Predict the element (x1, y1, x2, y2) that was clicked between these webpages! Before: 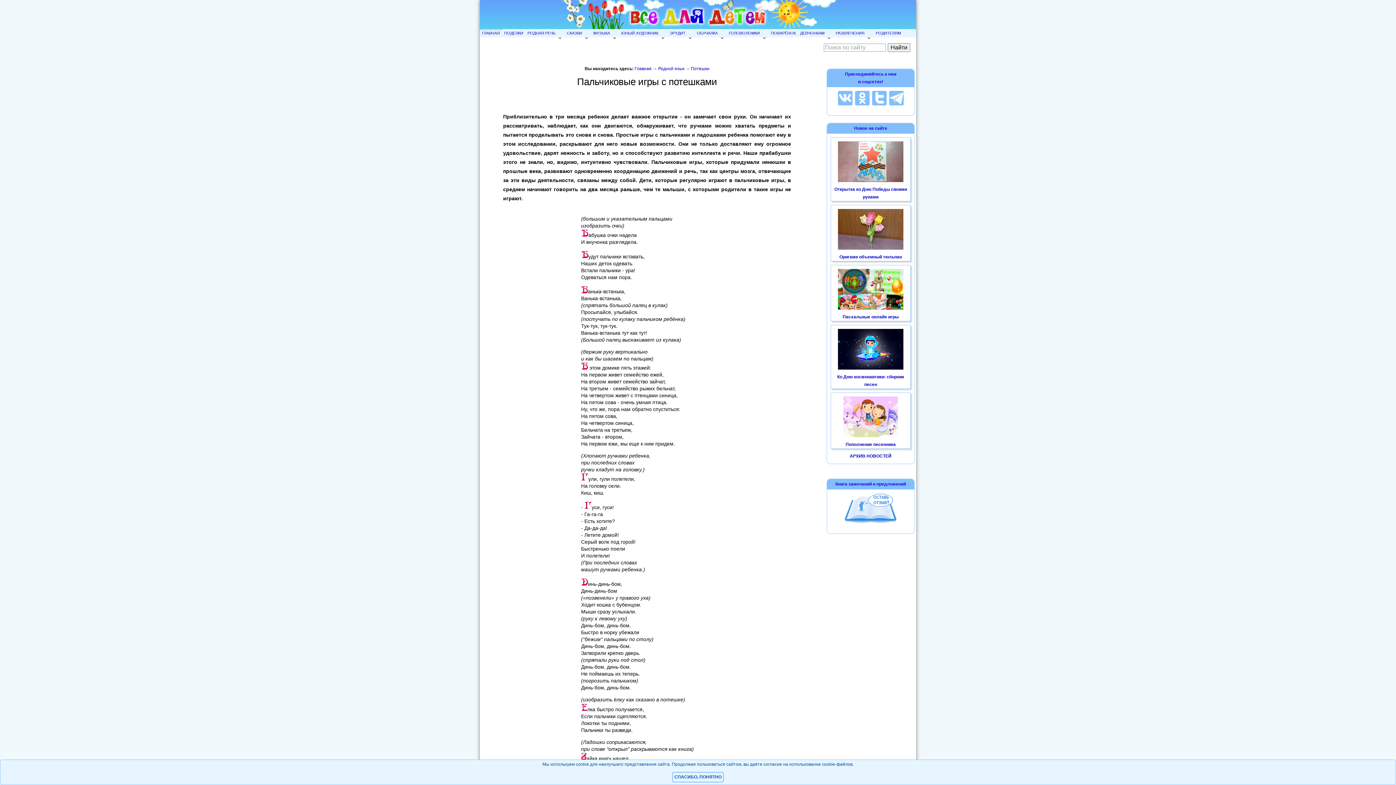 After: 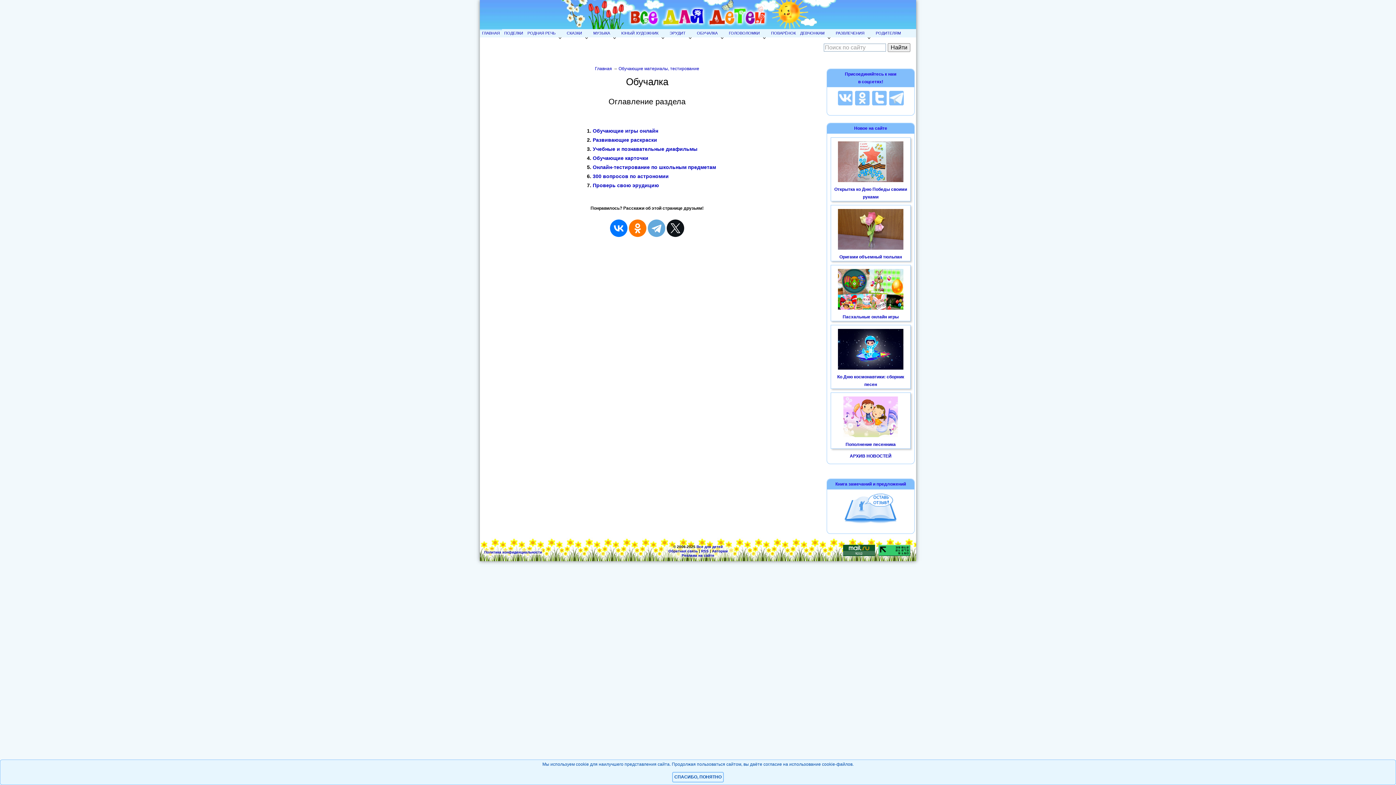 Action: label: ОБУЧАЛКА bbox: (694, 29, 726, 37)